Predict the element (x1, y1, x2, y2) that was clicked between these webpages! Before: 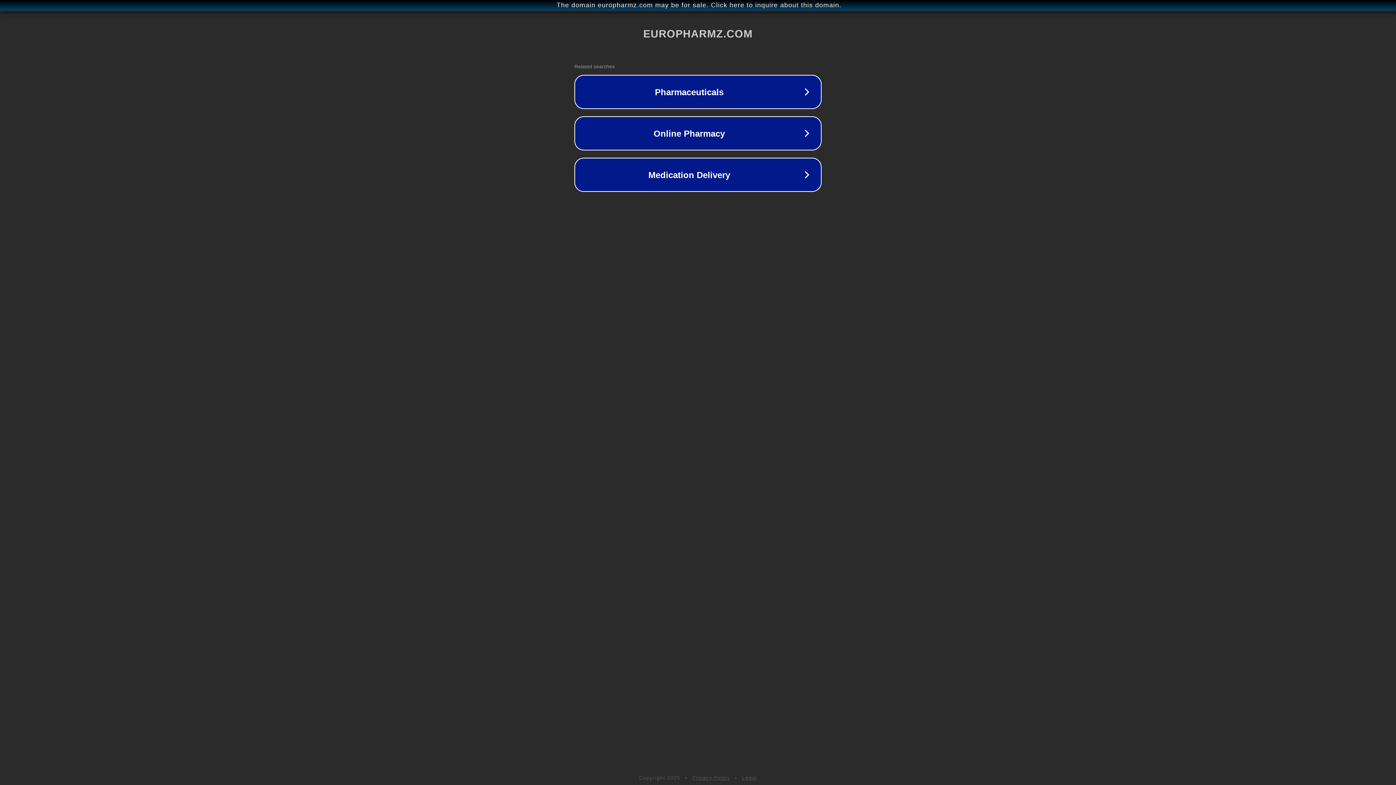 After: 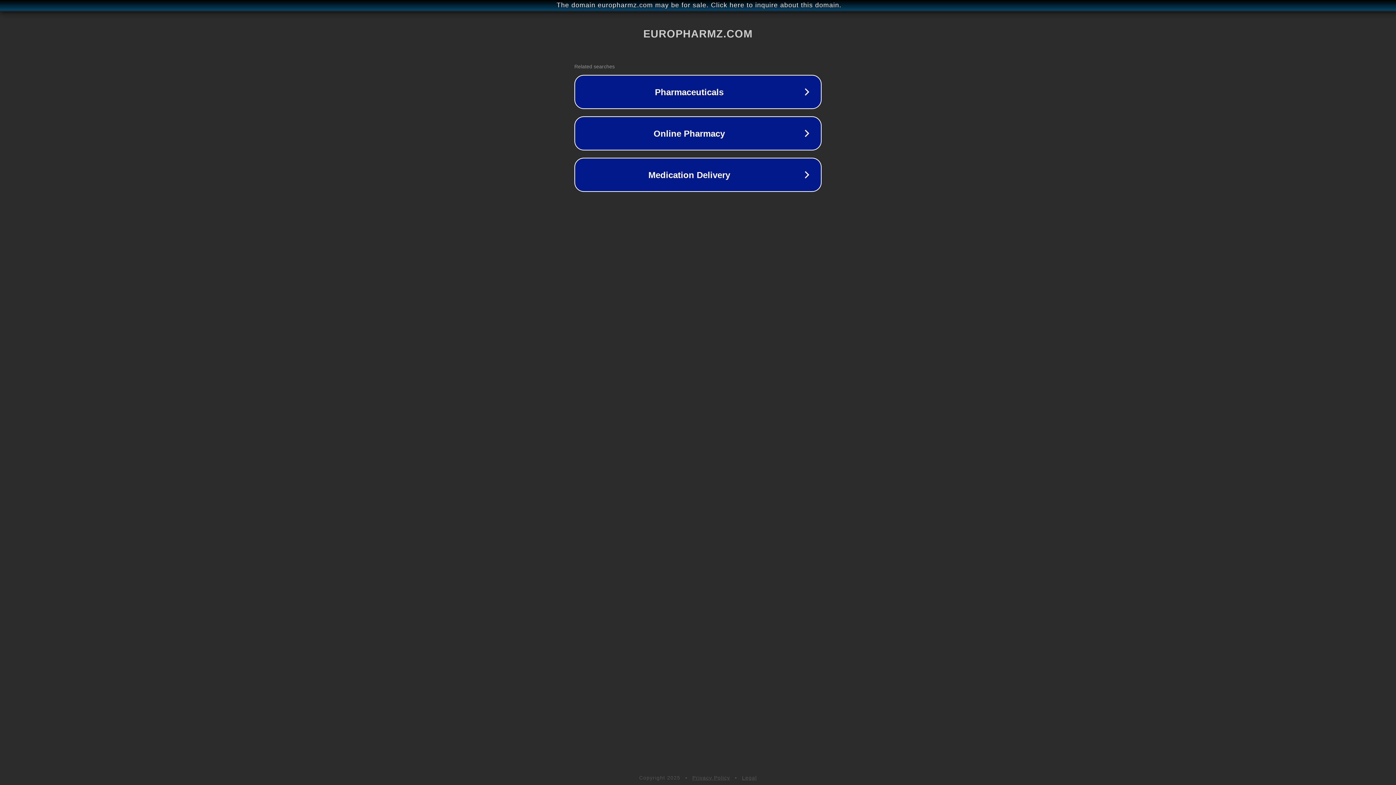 Action: bbox: (742, 775, 757, 781) label: Legal